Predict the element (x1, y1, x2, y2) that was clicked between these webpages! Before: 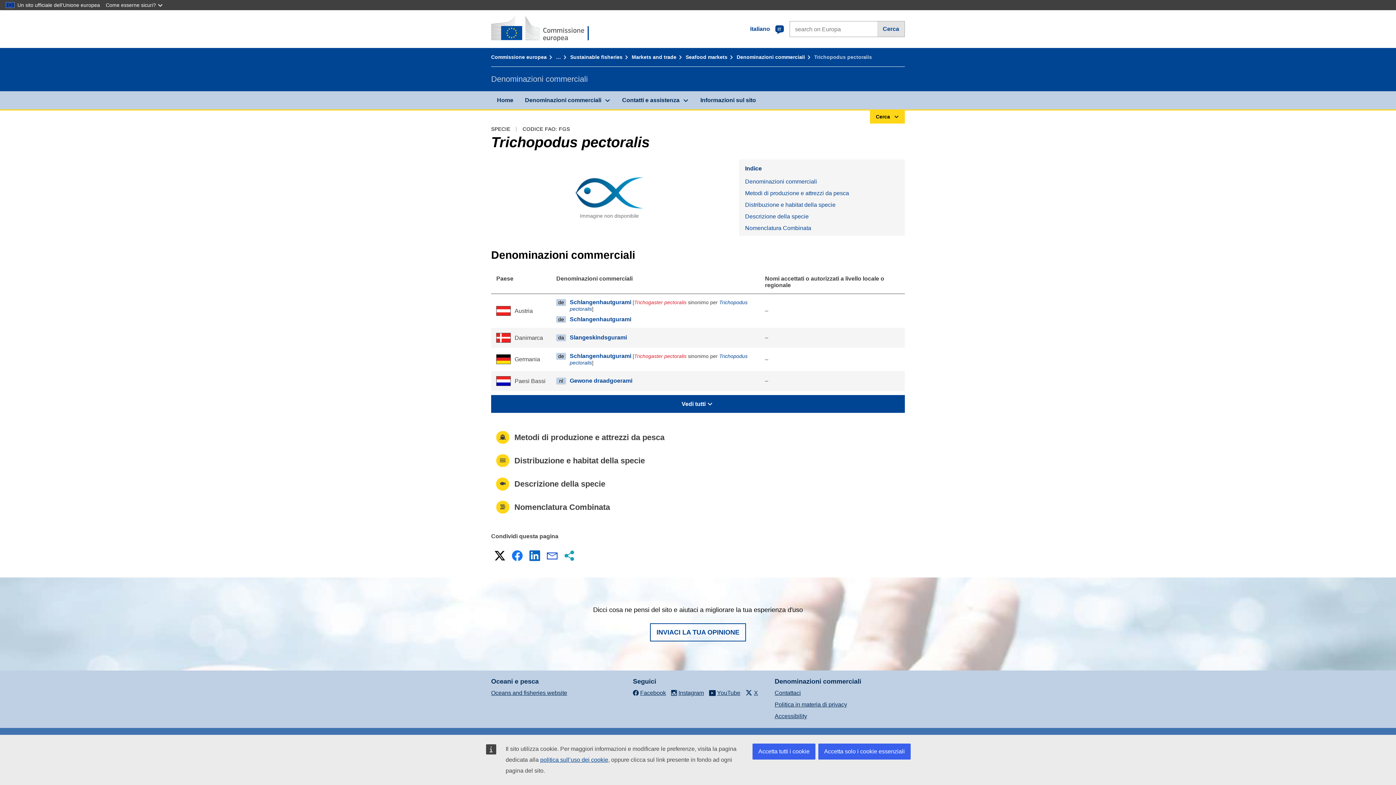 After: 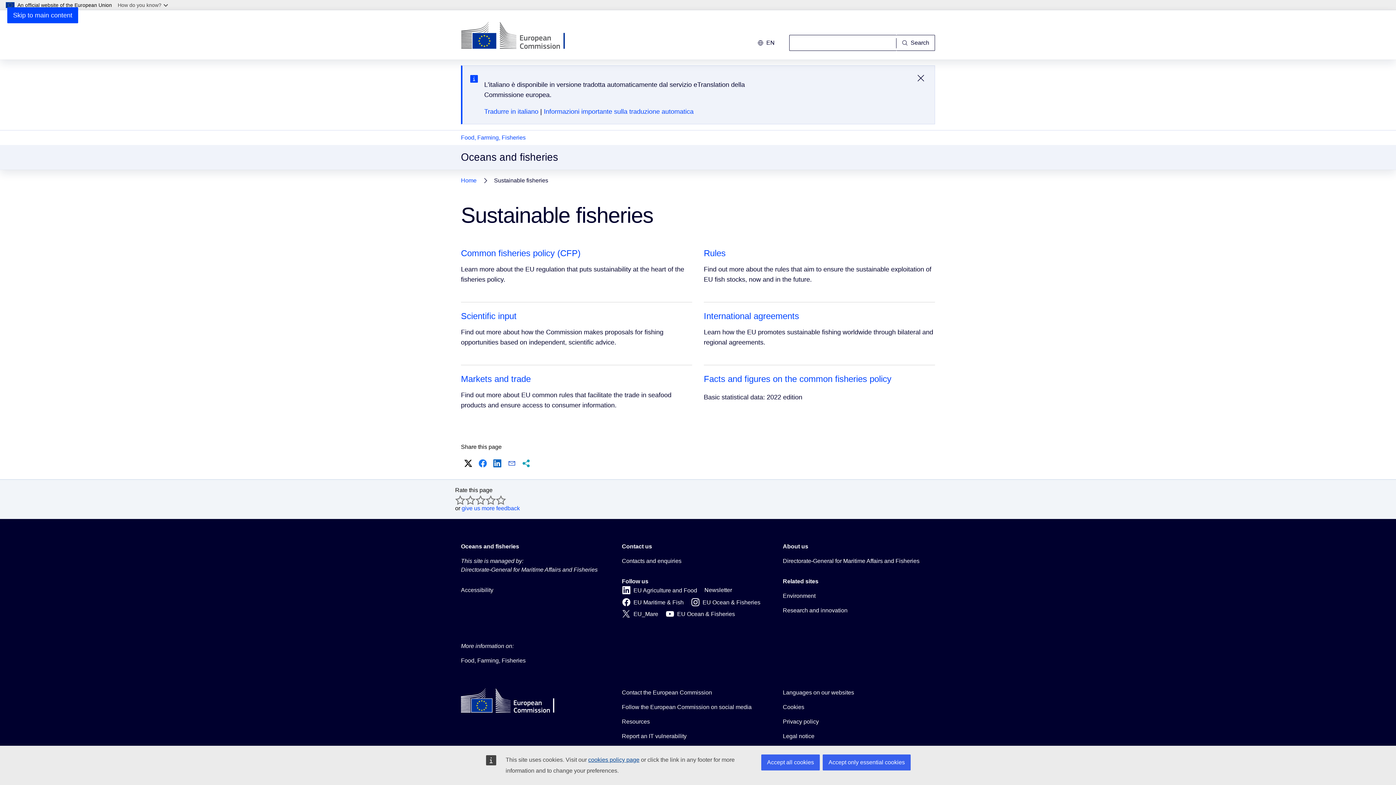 Action: label: Sustainable fisheries bbox: (570, 54, 630, 60)